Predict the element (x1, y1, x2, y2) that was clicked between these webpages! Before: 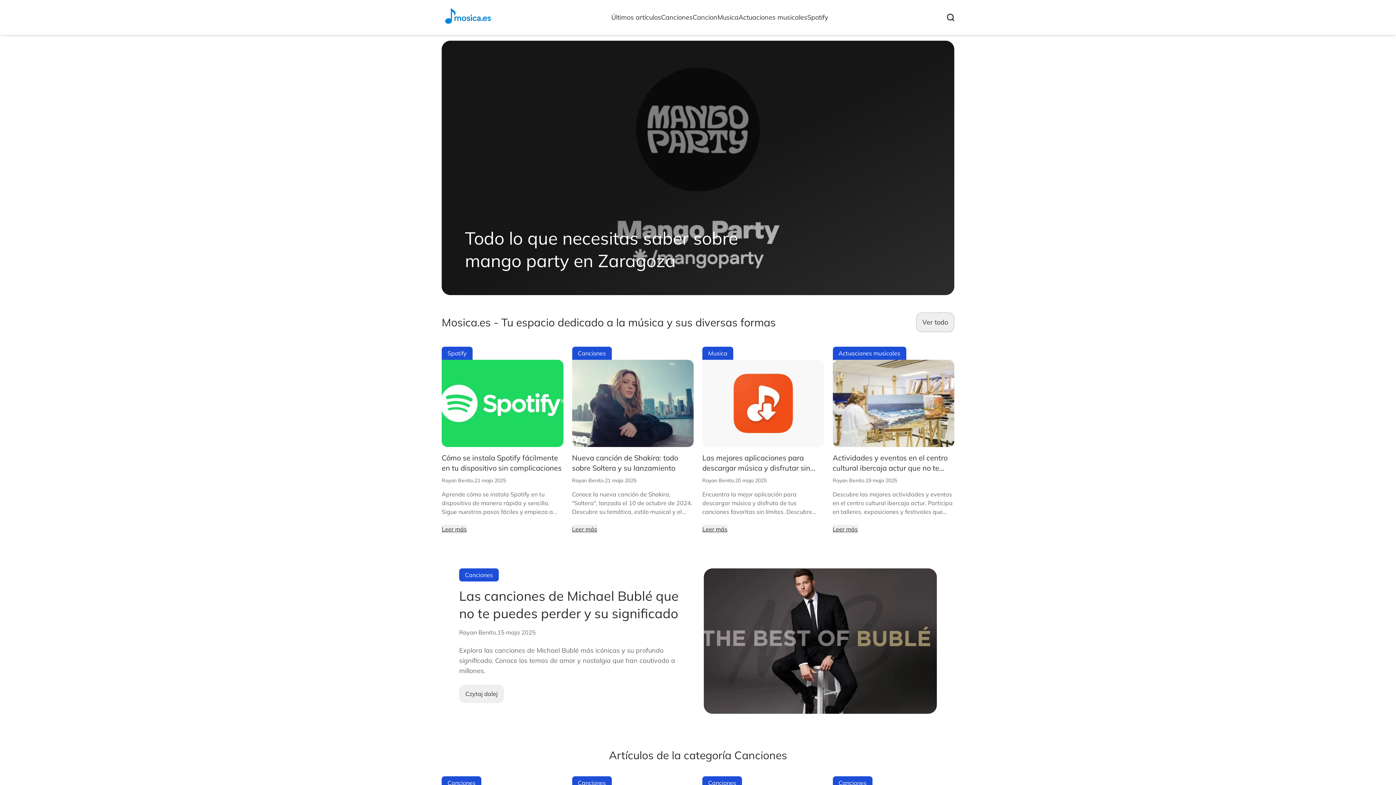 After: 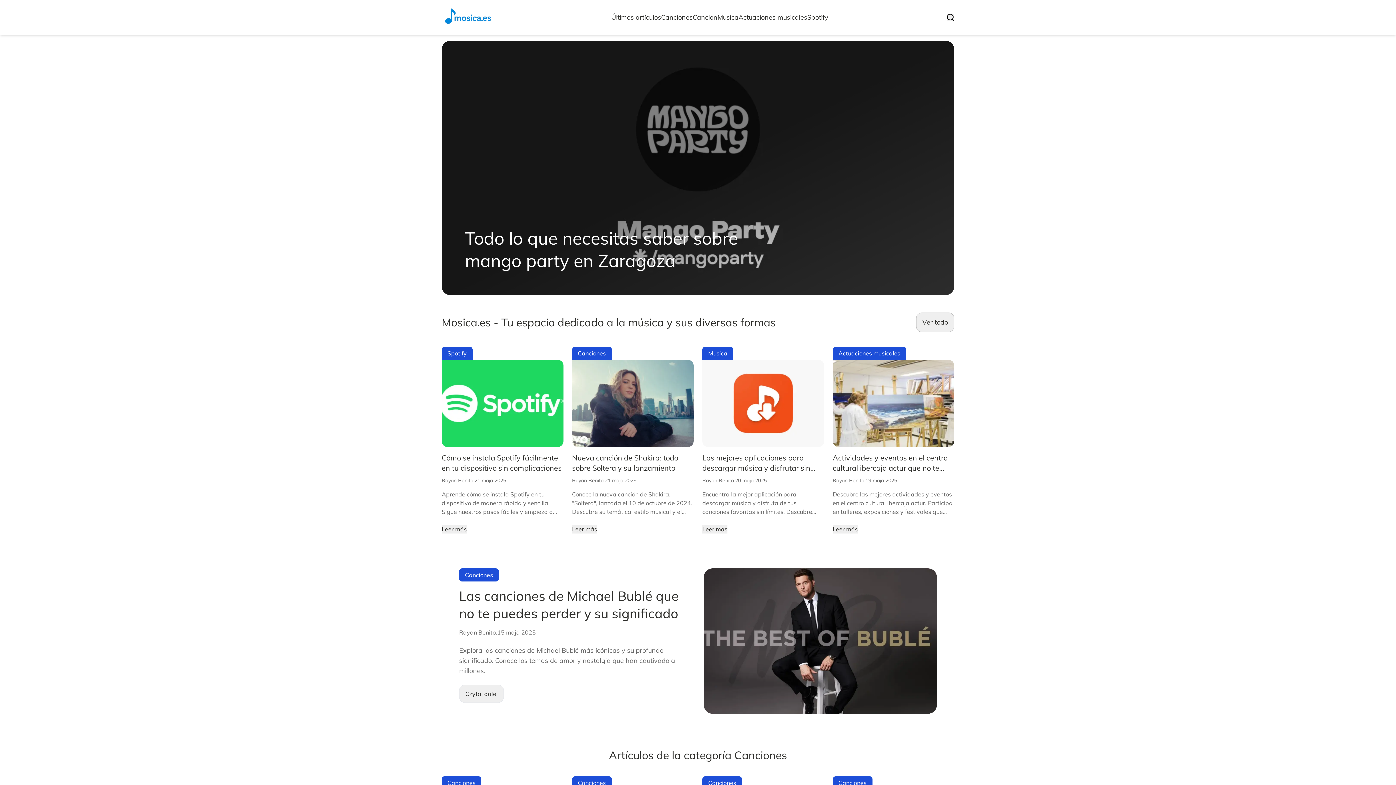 Action: label: Musica bbox: (717, 13, 738, 21)